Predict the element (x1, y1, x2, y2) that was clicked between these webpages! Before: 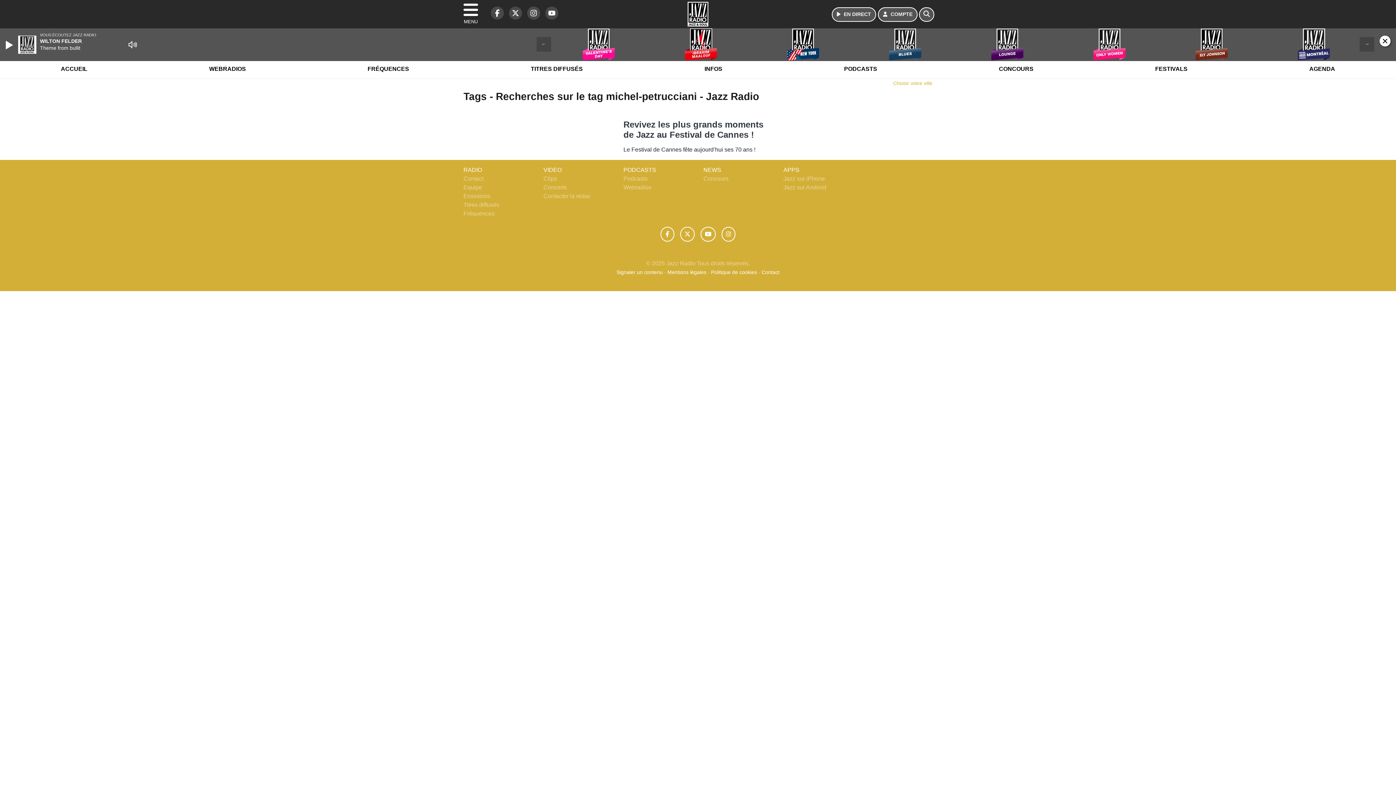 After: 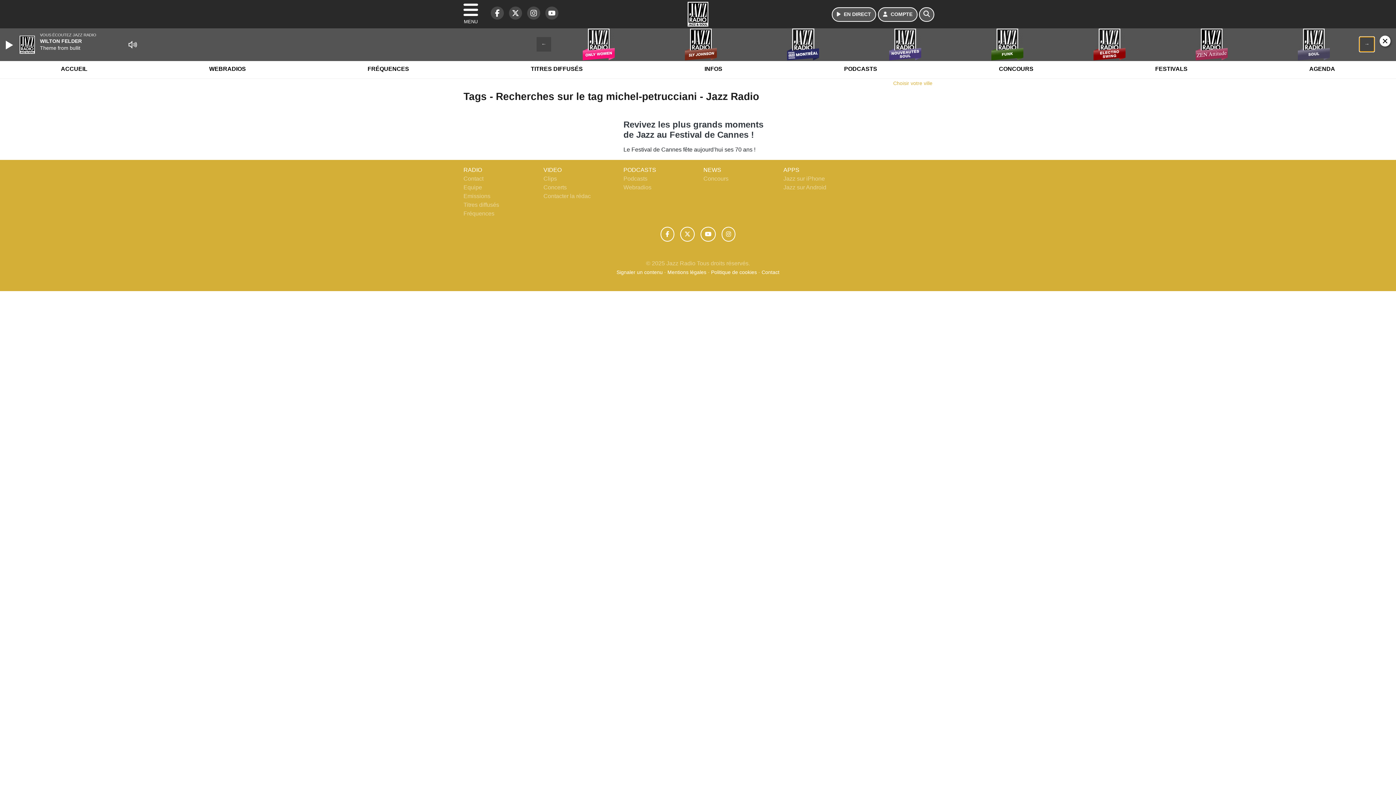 Action: bbox: (1360, 37, 1374, 51) label: Next